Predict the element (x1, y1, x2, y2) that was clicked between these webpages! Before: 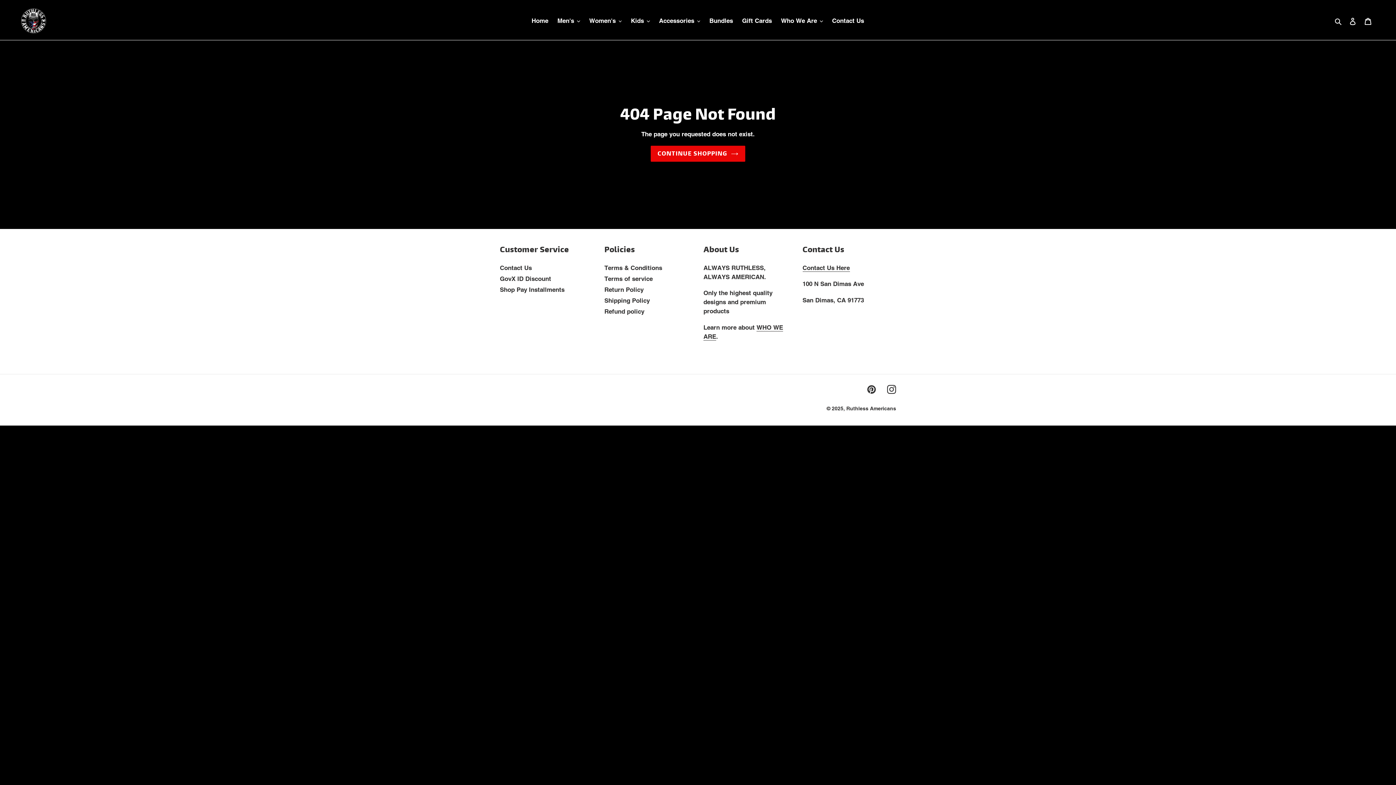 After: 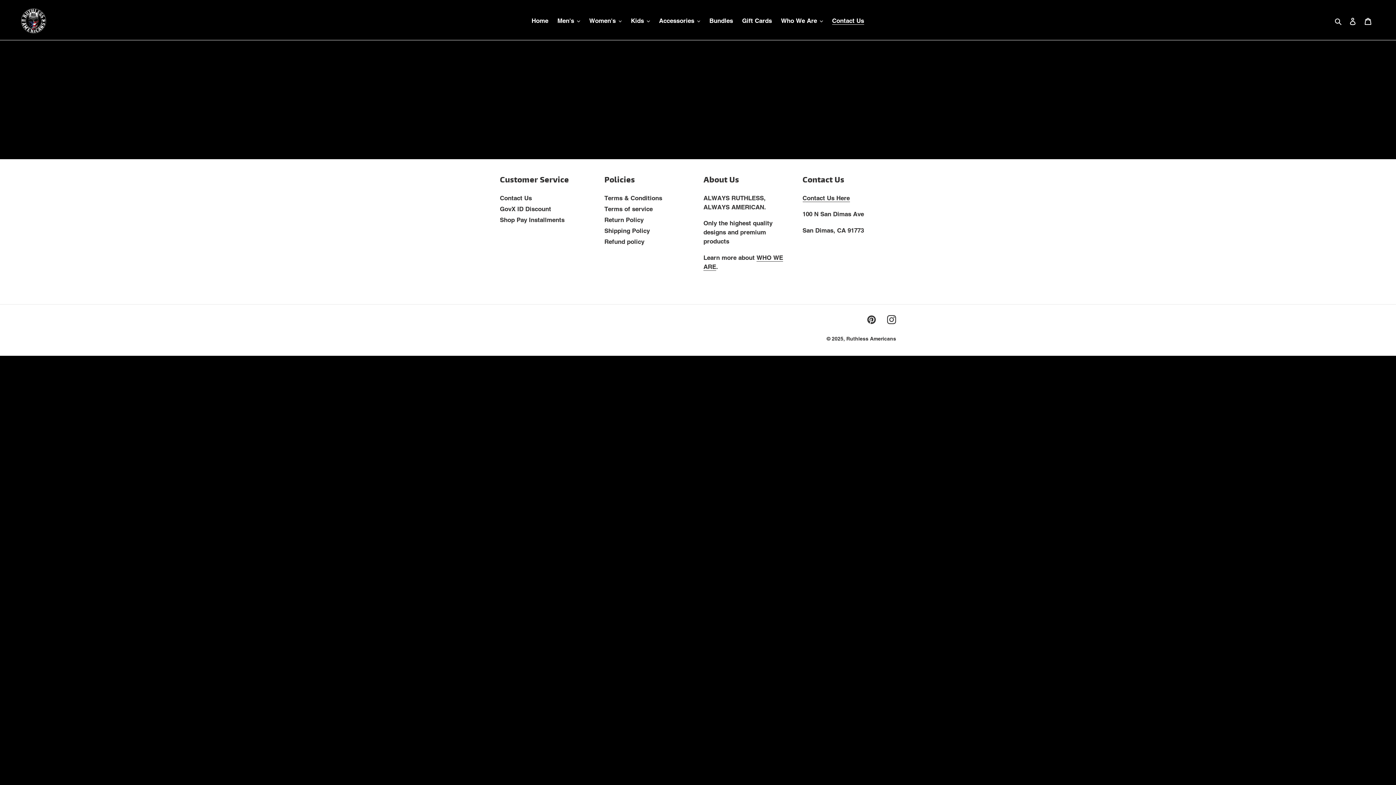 Action: bbox: (802, 264, 850, 271) label: Contact Us Here